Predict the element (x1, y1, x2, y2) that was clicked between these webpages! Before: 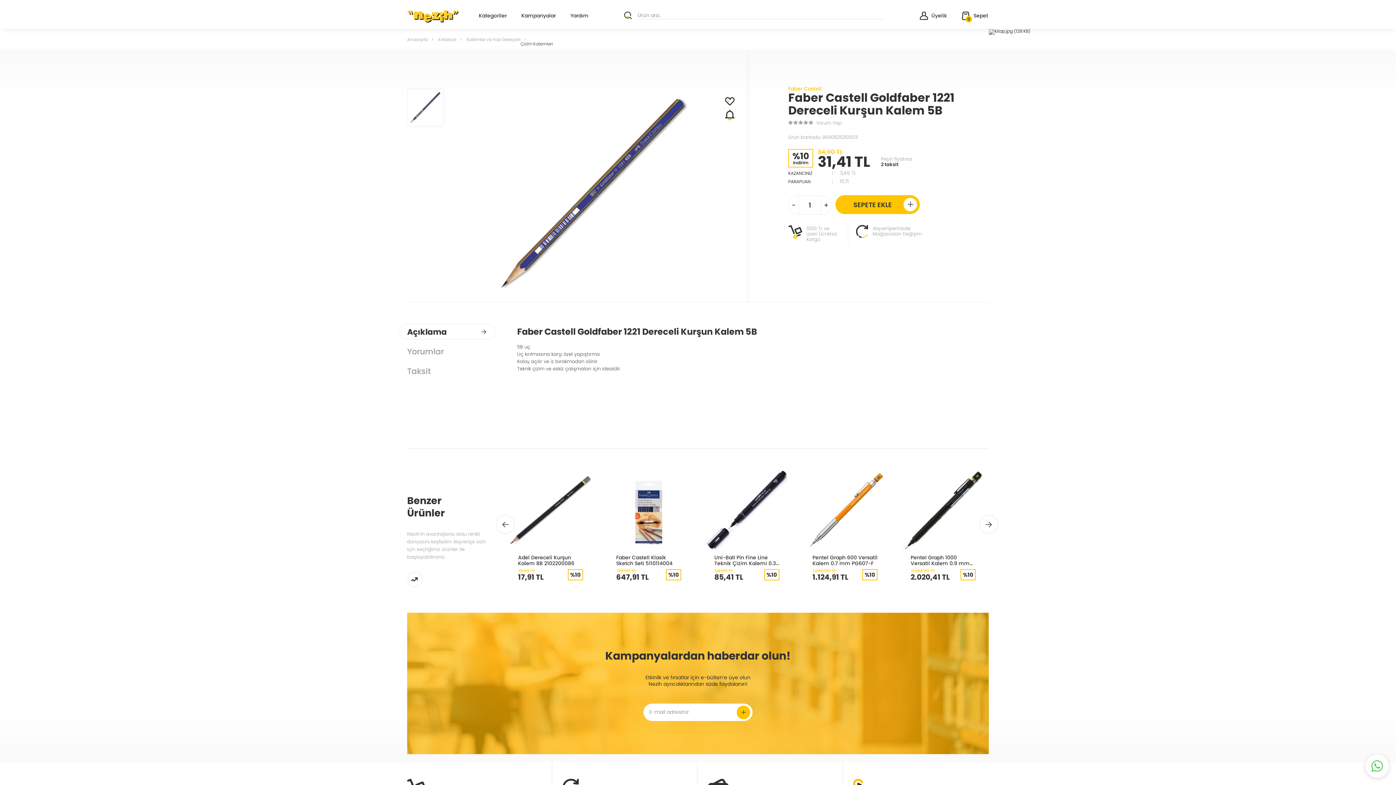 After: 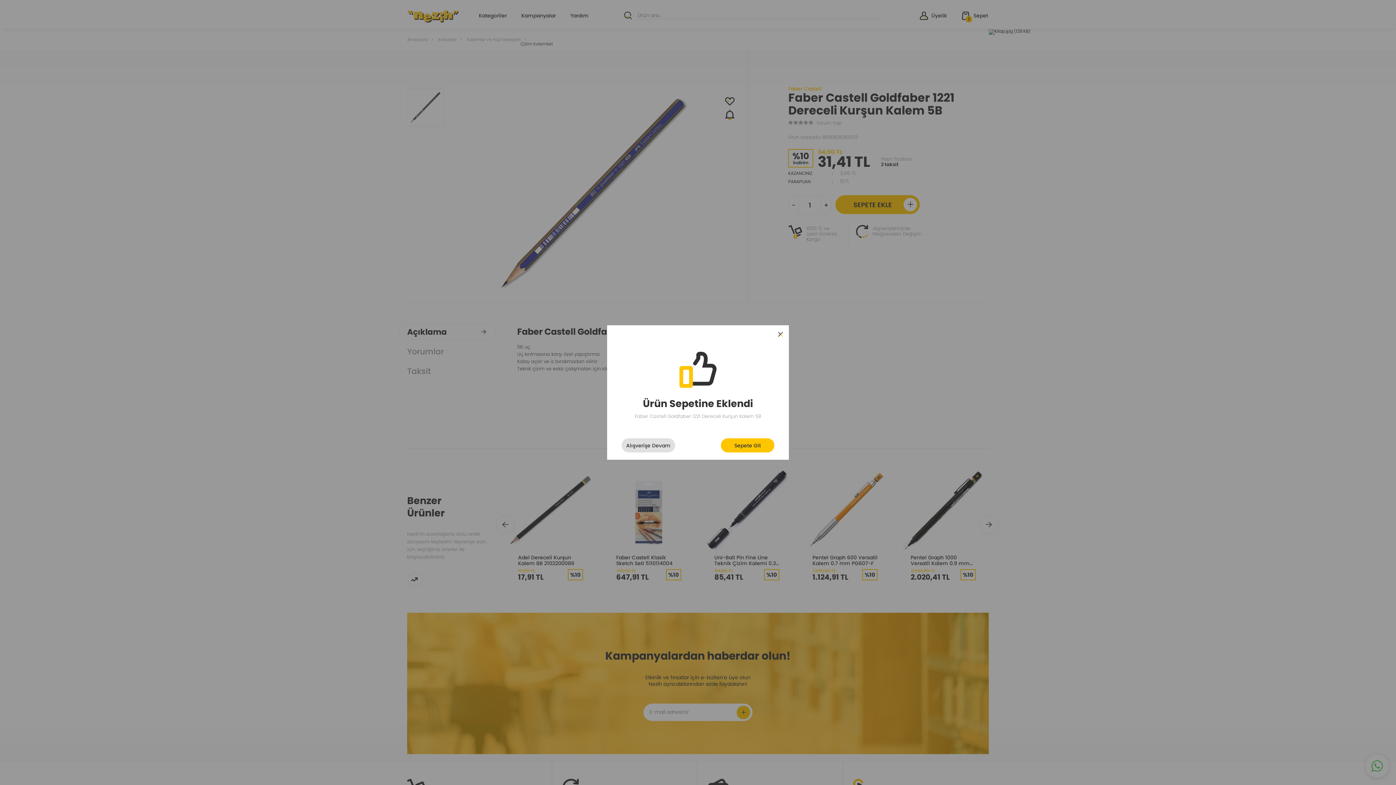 Action: label: SEPETE EKLE bbox: (835, 195, 919, 214)